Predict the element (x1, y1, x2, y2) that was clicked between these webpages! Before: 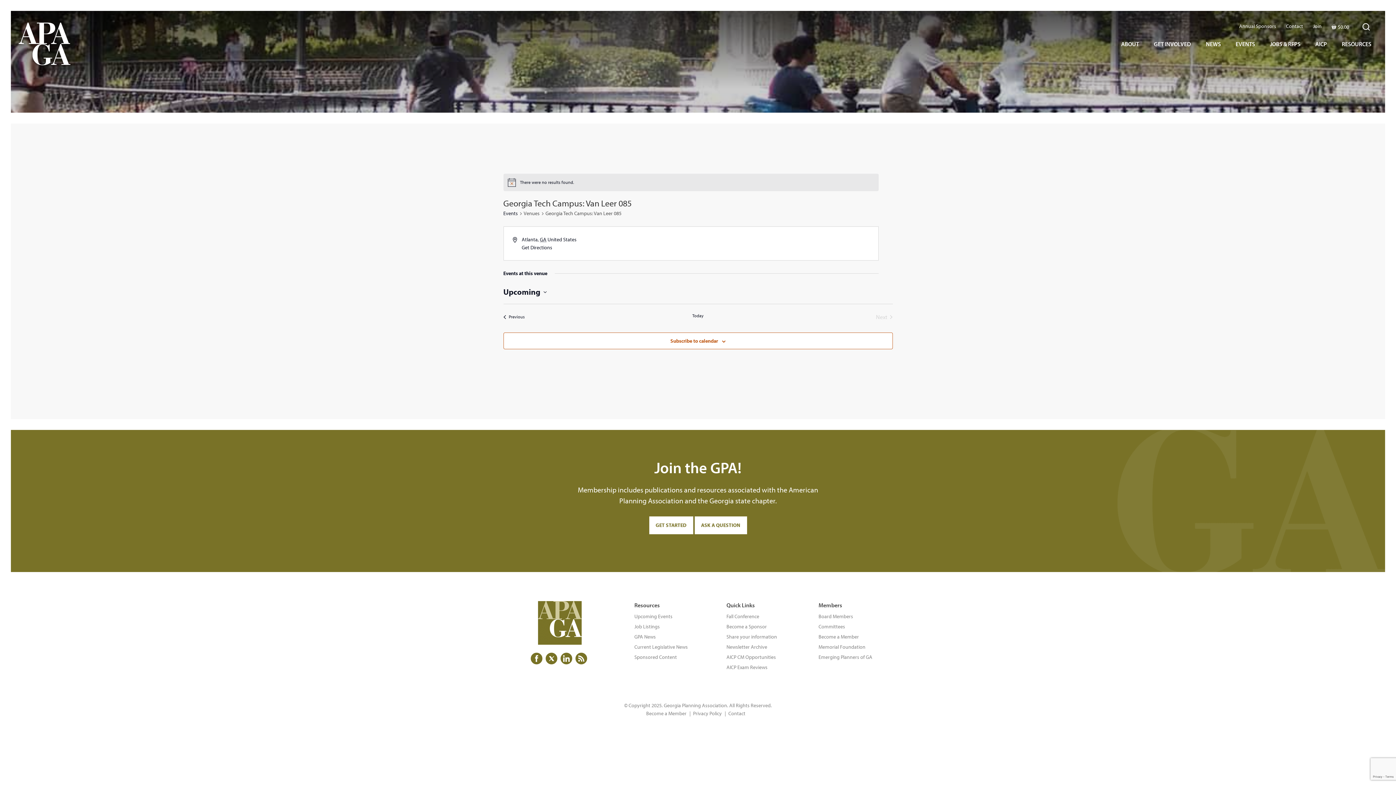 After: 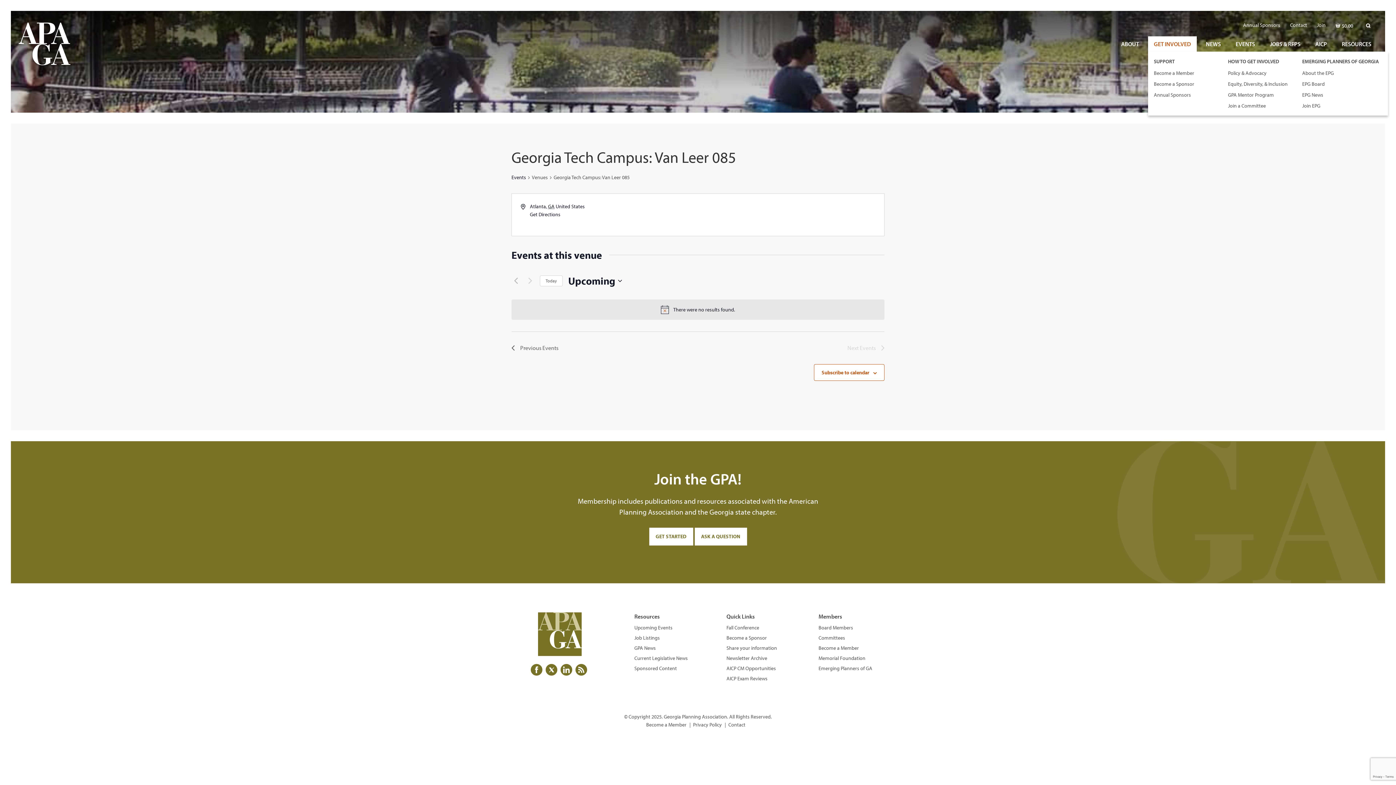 Action: bbox: (1148, 36, 1197, 51) label: GET INVOLVED